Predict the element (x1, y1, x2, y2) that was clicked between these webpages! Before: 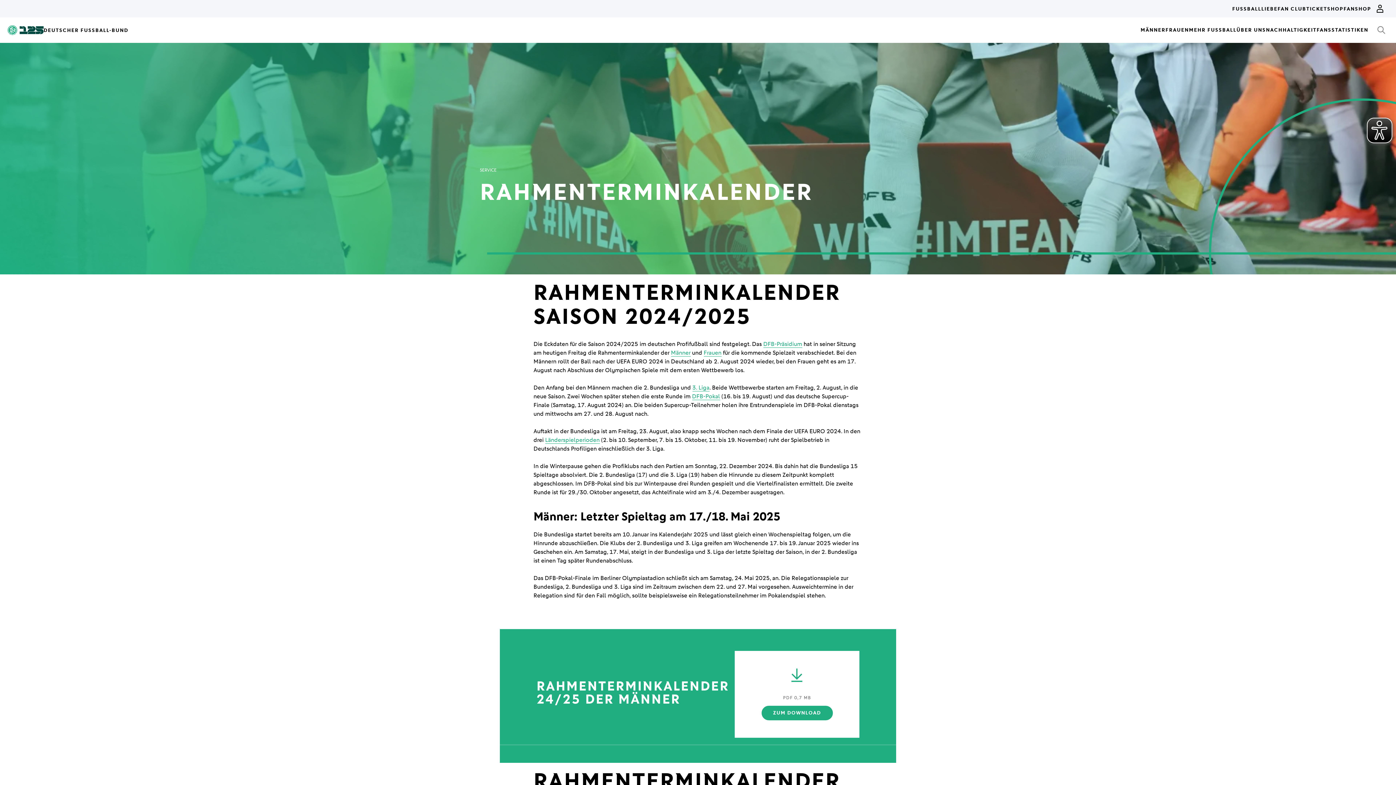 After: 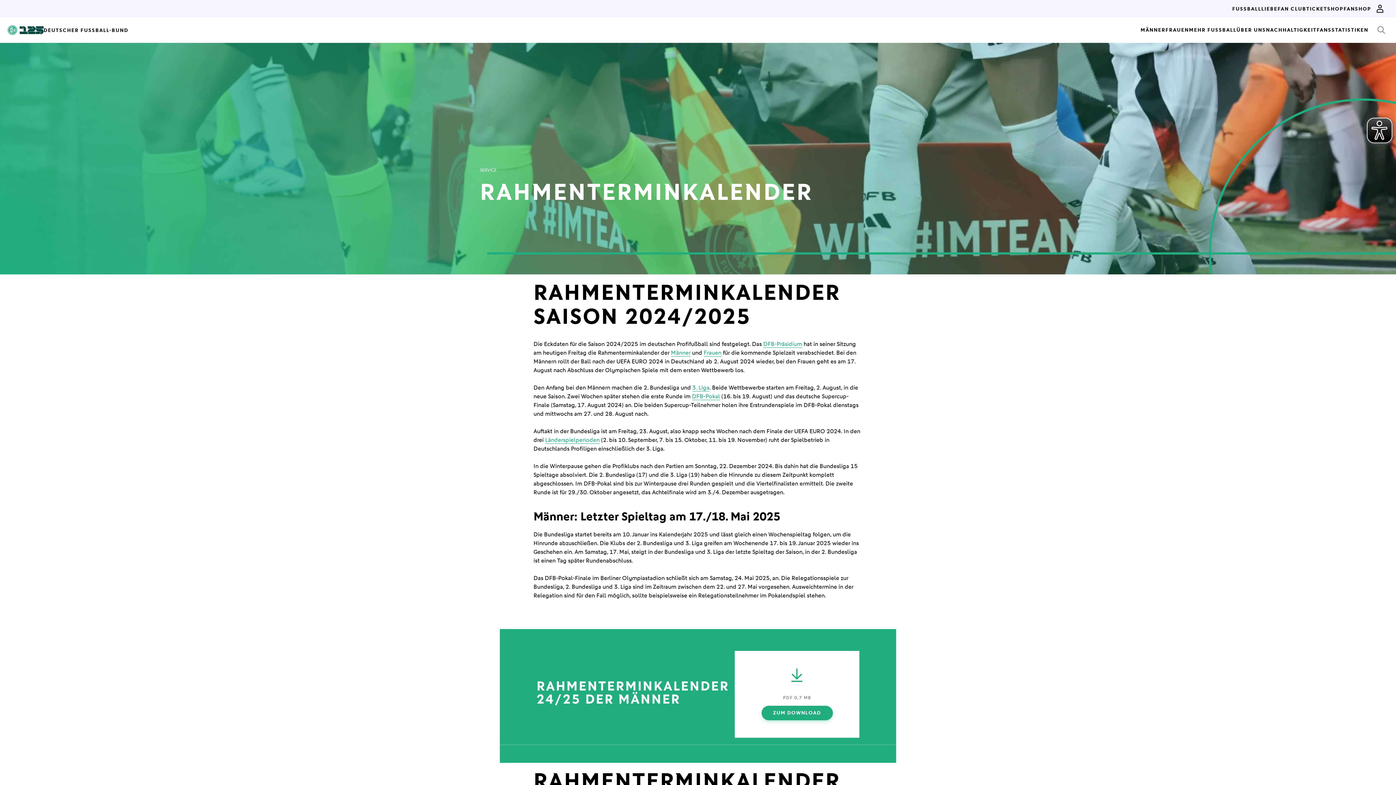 Action: bbox: (761, 706, 832, 720) label: ZUM DOWNLOAD